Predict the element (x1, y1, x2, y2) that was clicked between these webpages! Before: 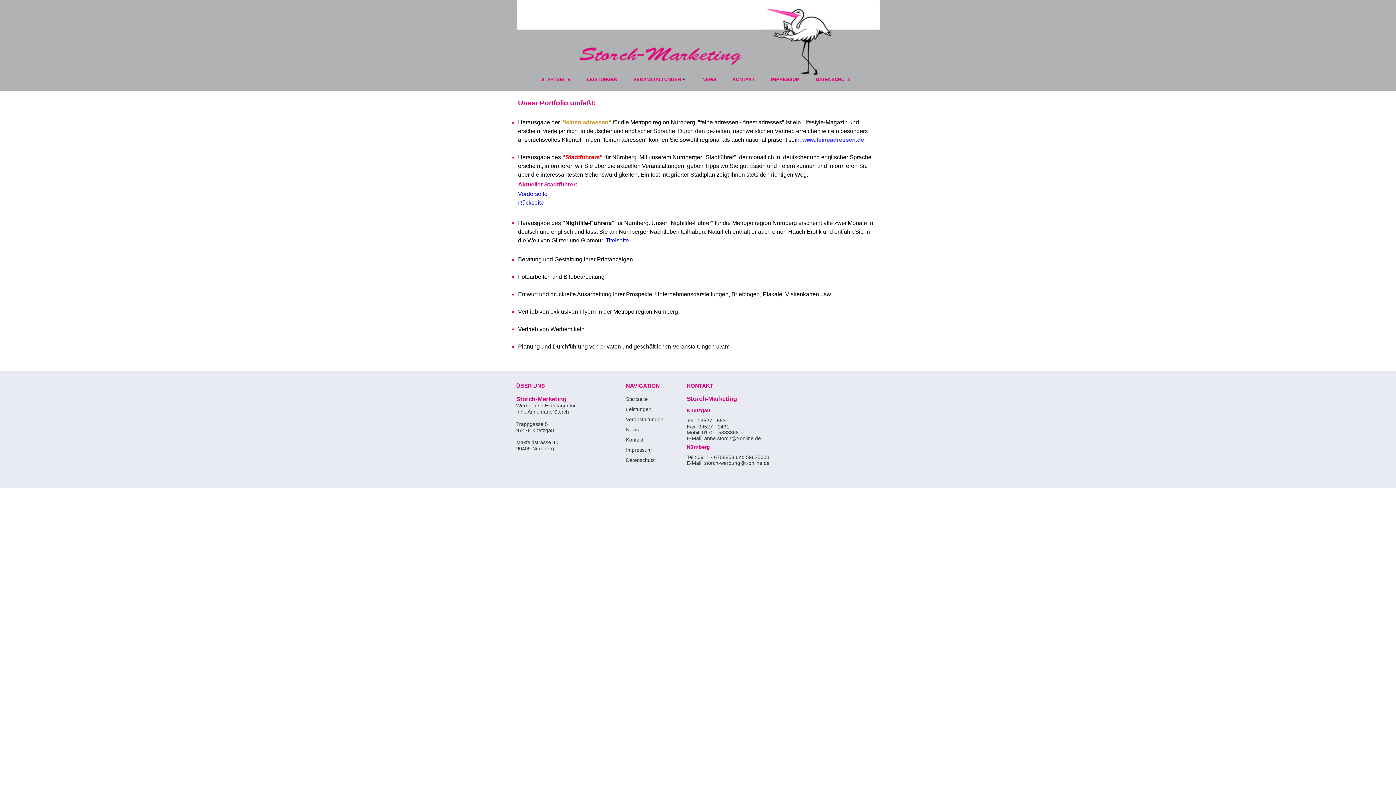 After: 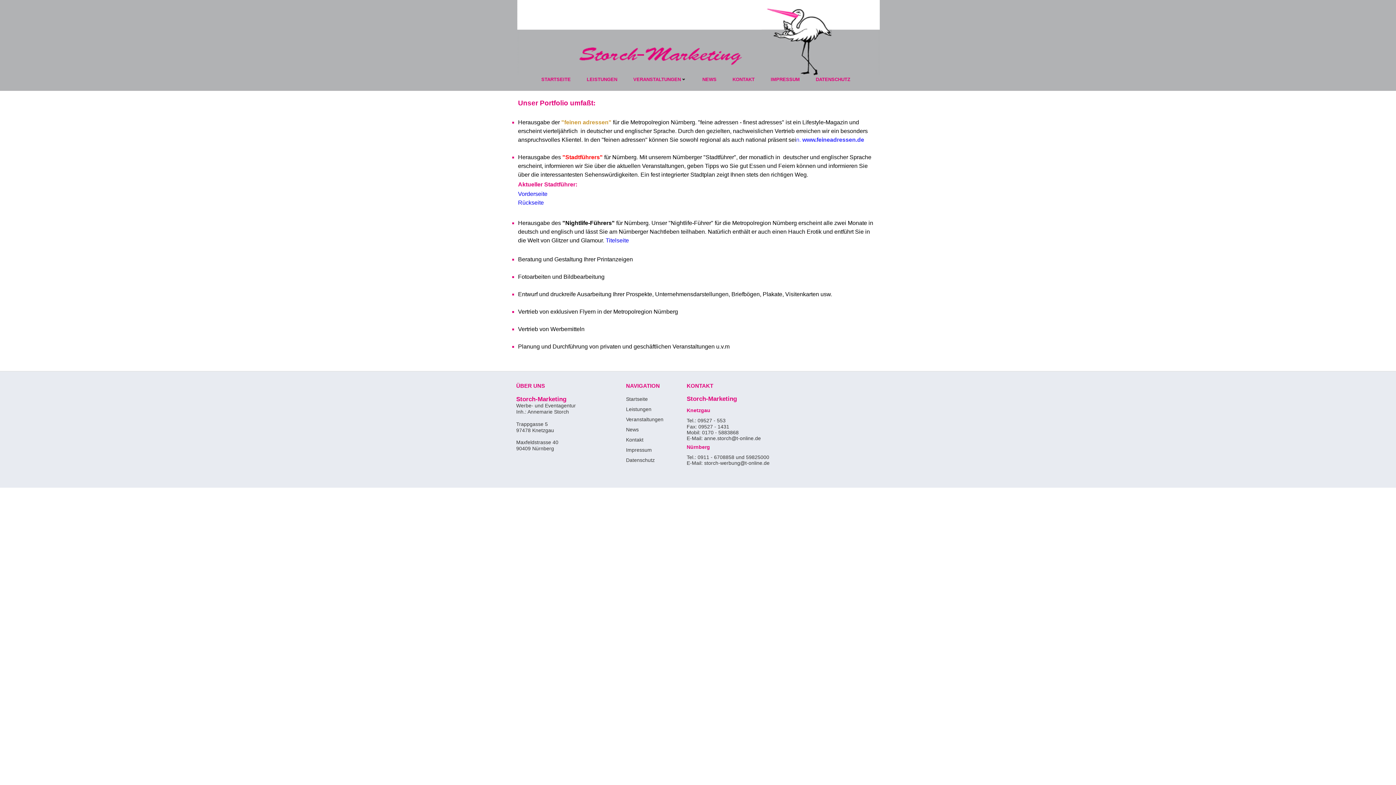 Action: bbox: (518, 190, 547, 197) label: Vorderseite